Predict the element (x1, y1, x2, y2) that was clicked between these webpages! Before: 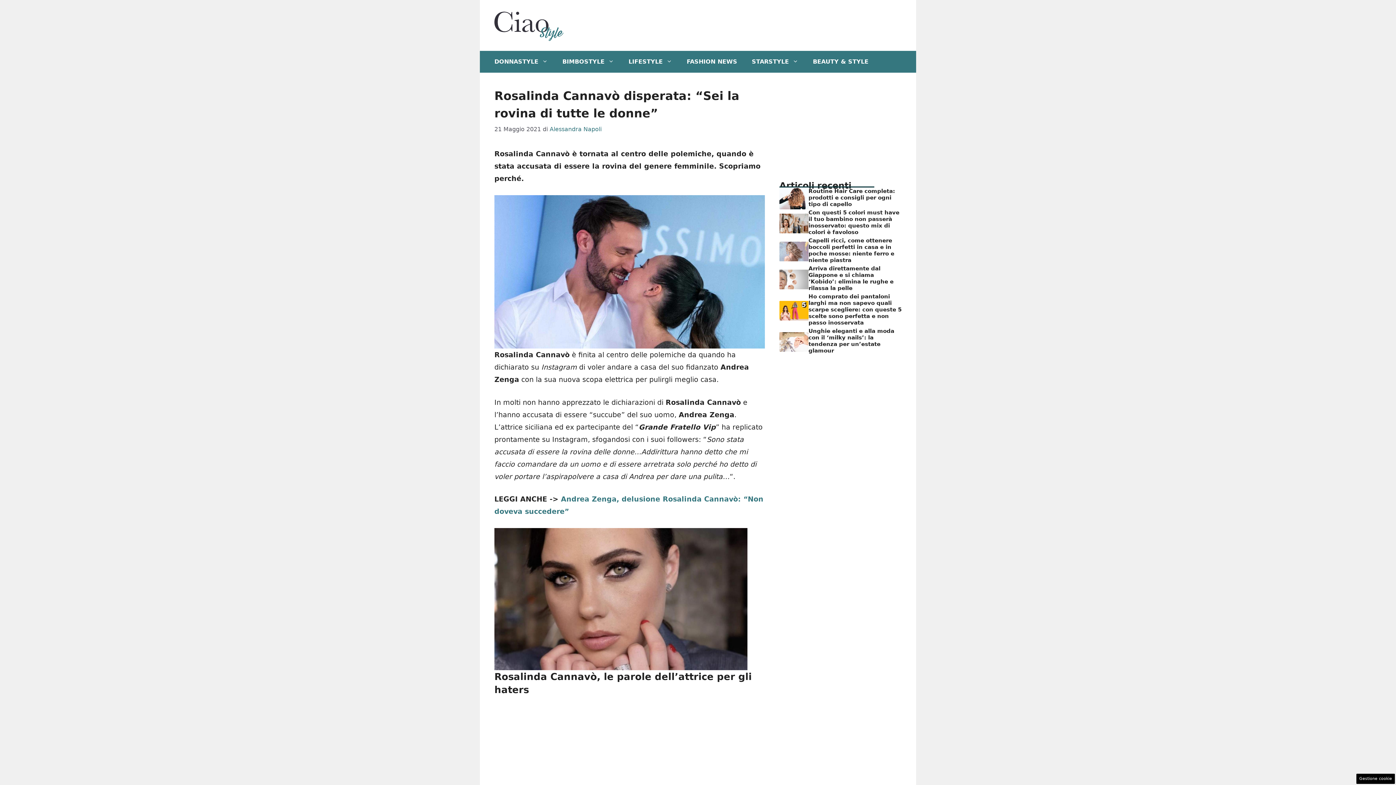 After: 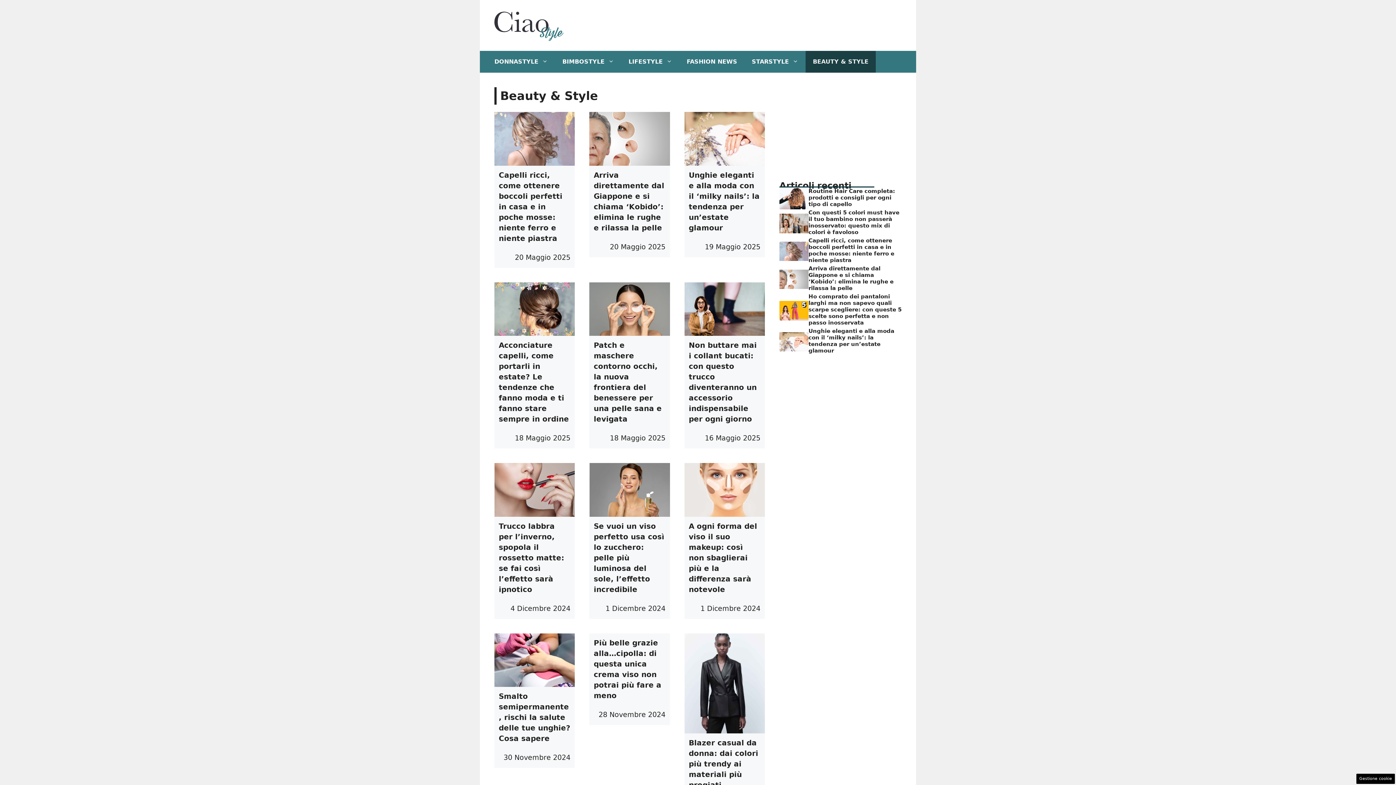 Action: bbox: (805, 51, 876, 72) label: BEAUTY & STYLE